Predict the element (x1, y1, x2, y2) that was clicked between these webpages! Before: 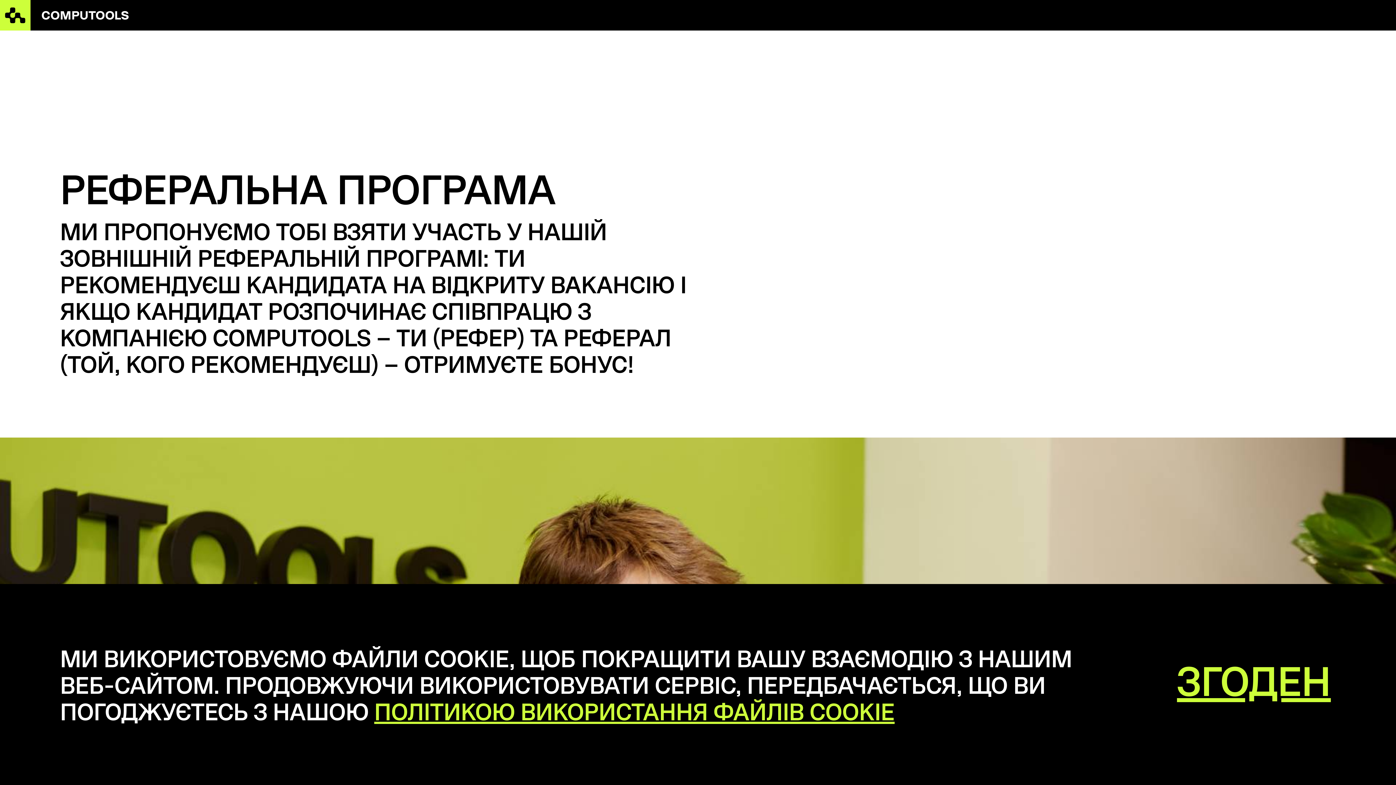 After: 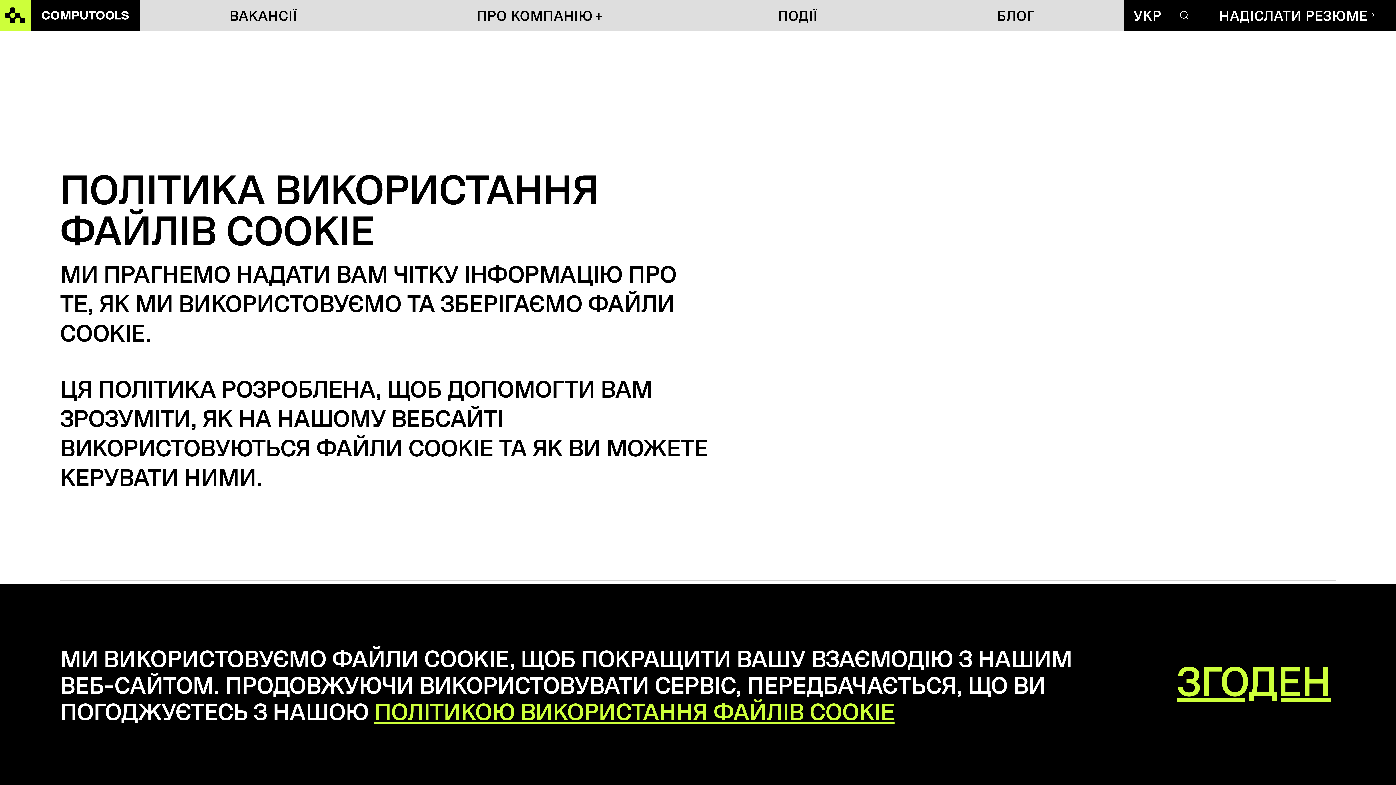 Action: label: ПОЛІТИКОЮ ВИКОРИСТАННЯ ФАЙЛІВ COOKIE bbox: (374, 697, 894, 725)